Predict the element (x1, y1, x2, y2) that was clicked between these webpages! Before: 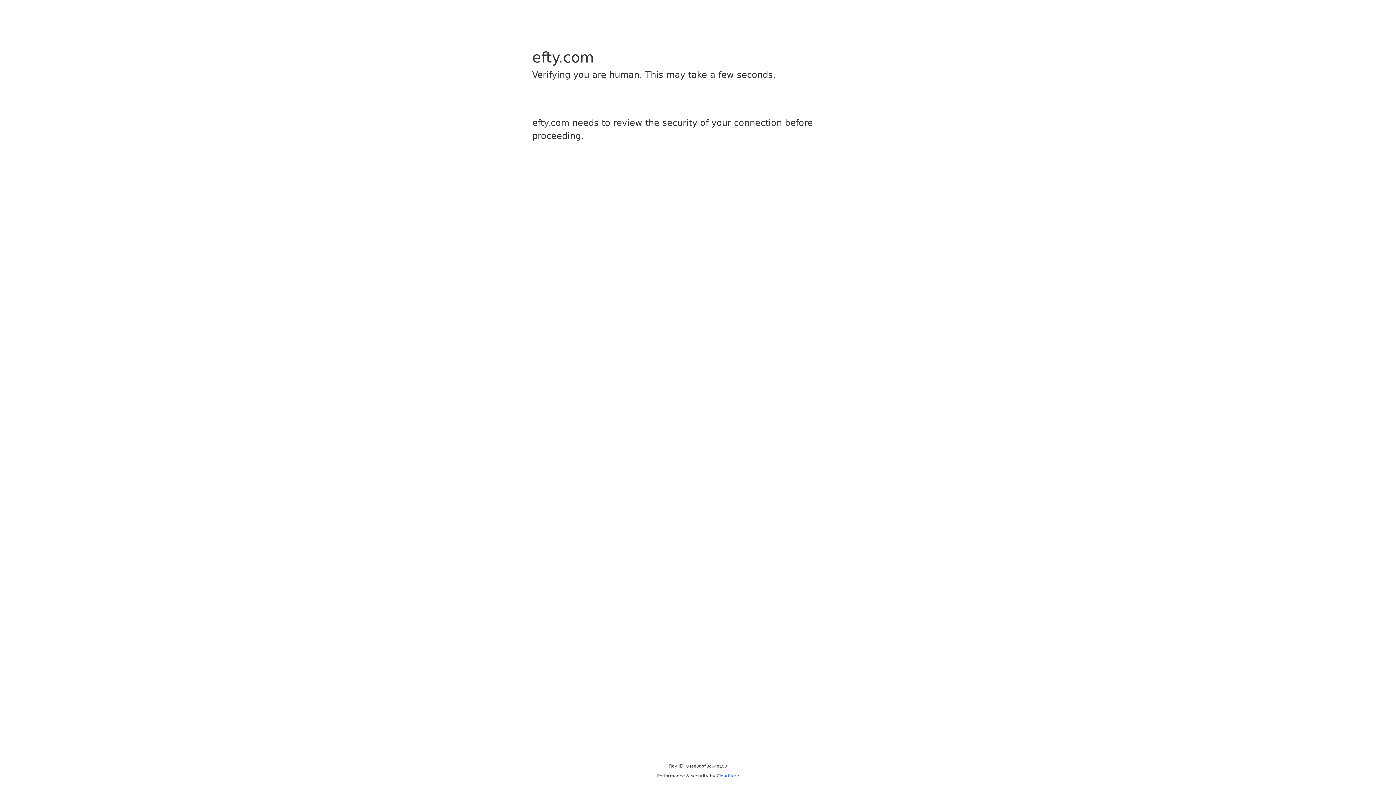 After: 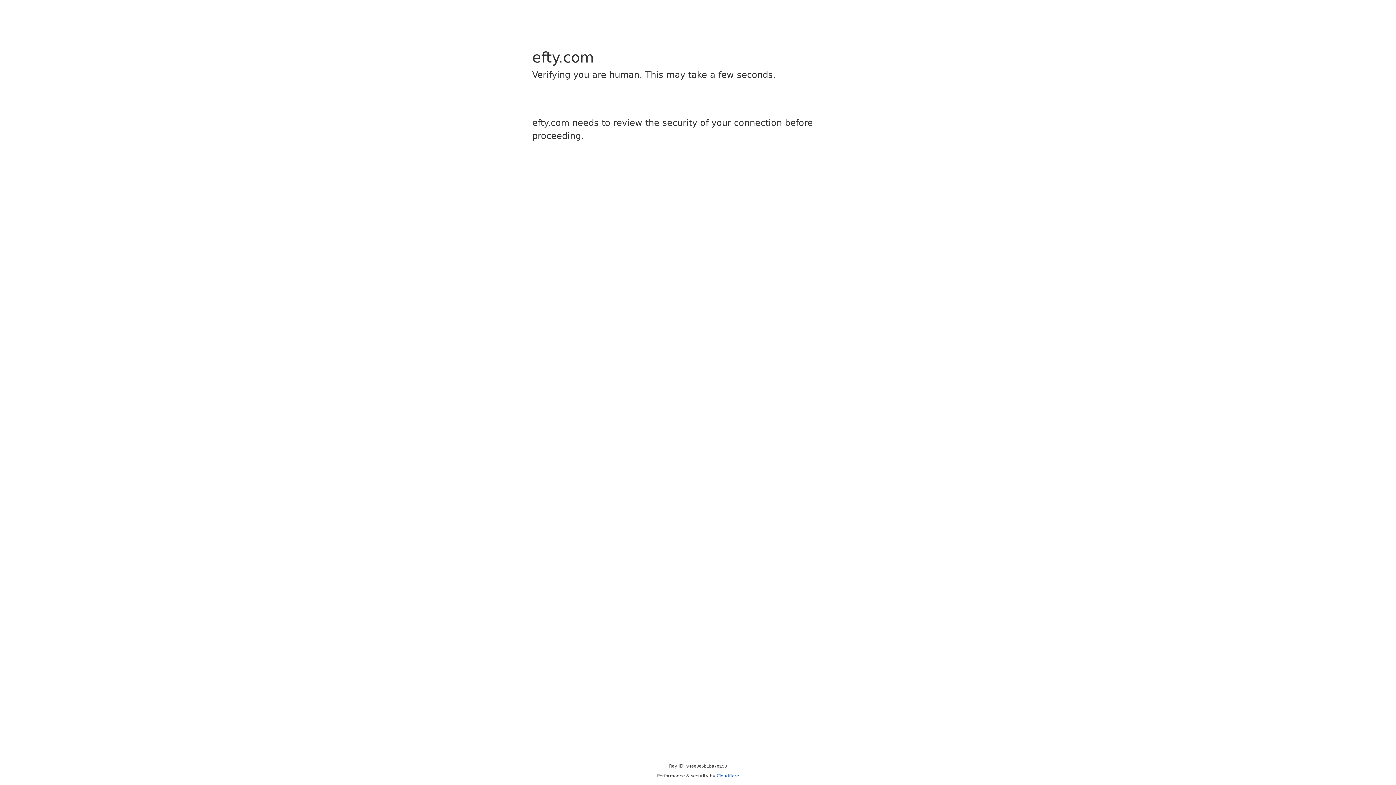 Action: bbox: (716, 773, 739, 778) label: Cloudflare